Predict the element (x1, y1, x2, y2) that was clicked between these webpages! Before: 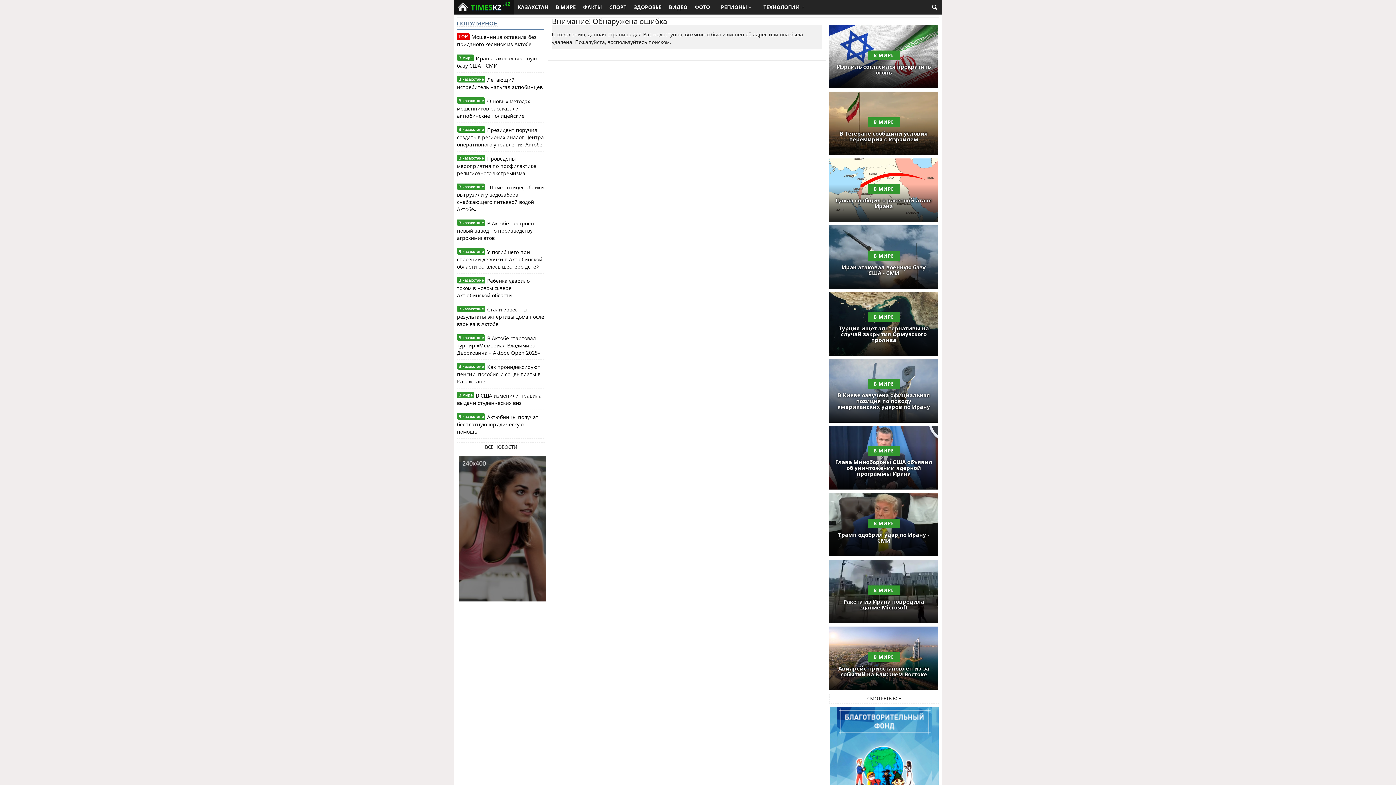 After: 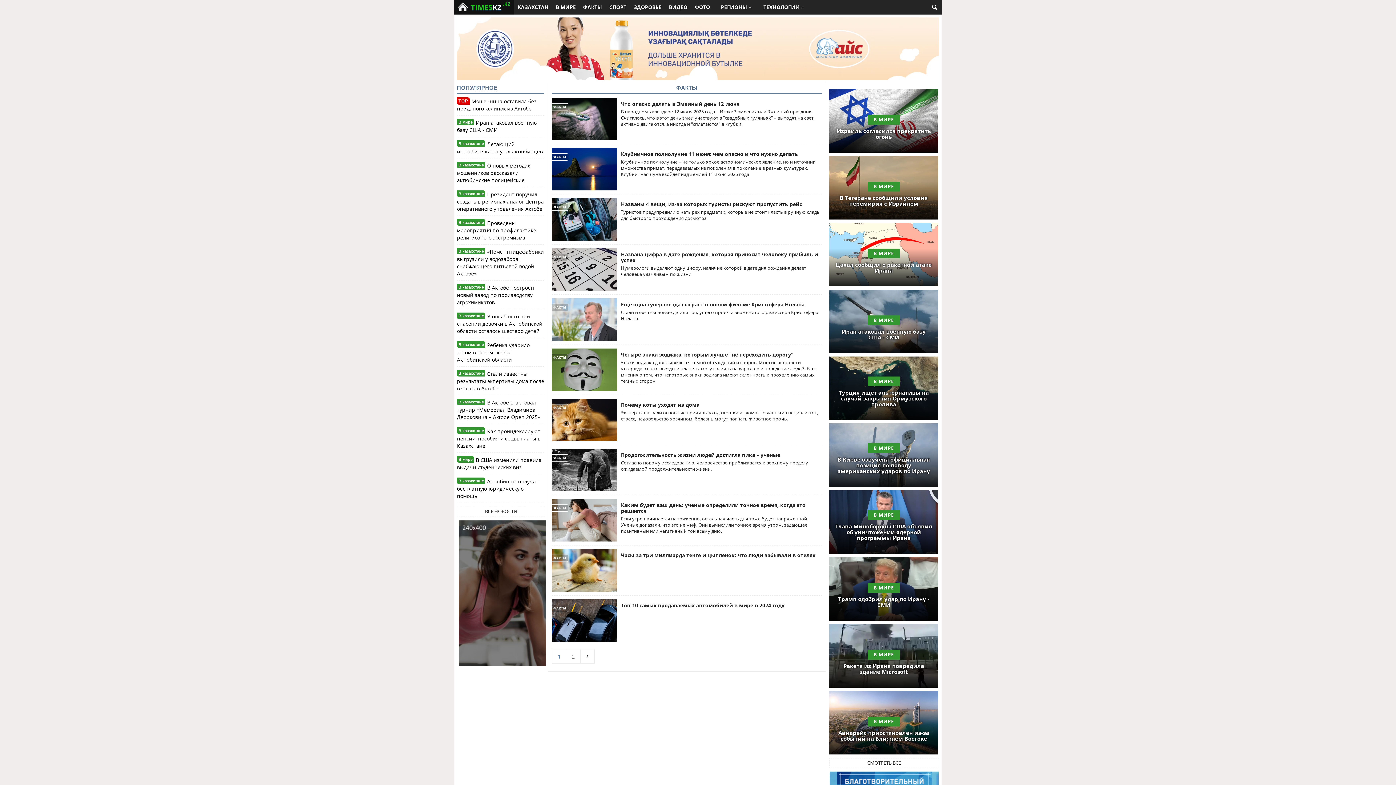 Action: bbox: (579, 0, 605, 14) label: ФАКТЫ